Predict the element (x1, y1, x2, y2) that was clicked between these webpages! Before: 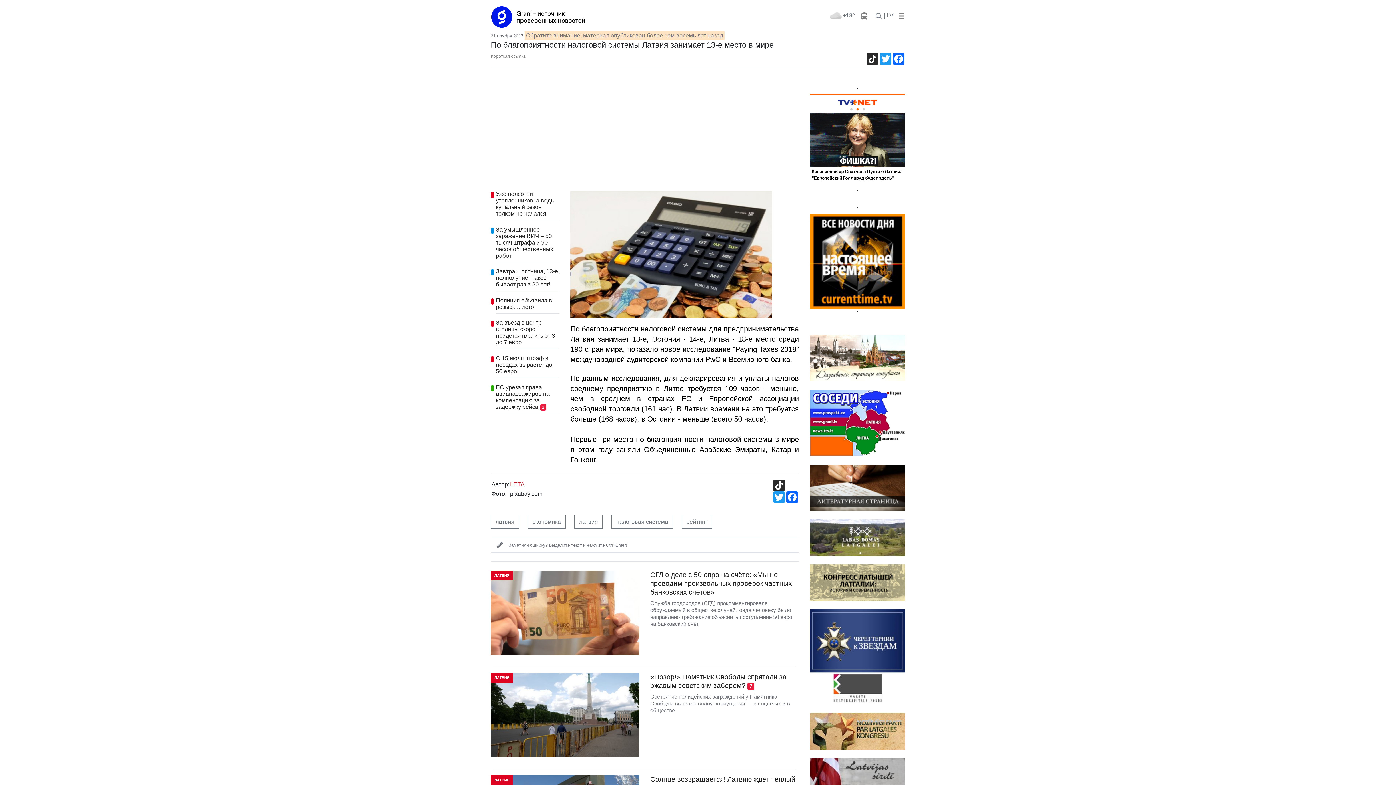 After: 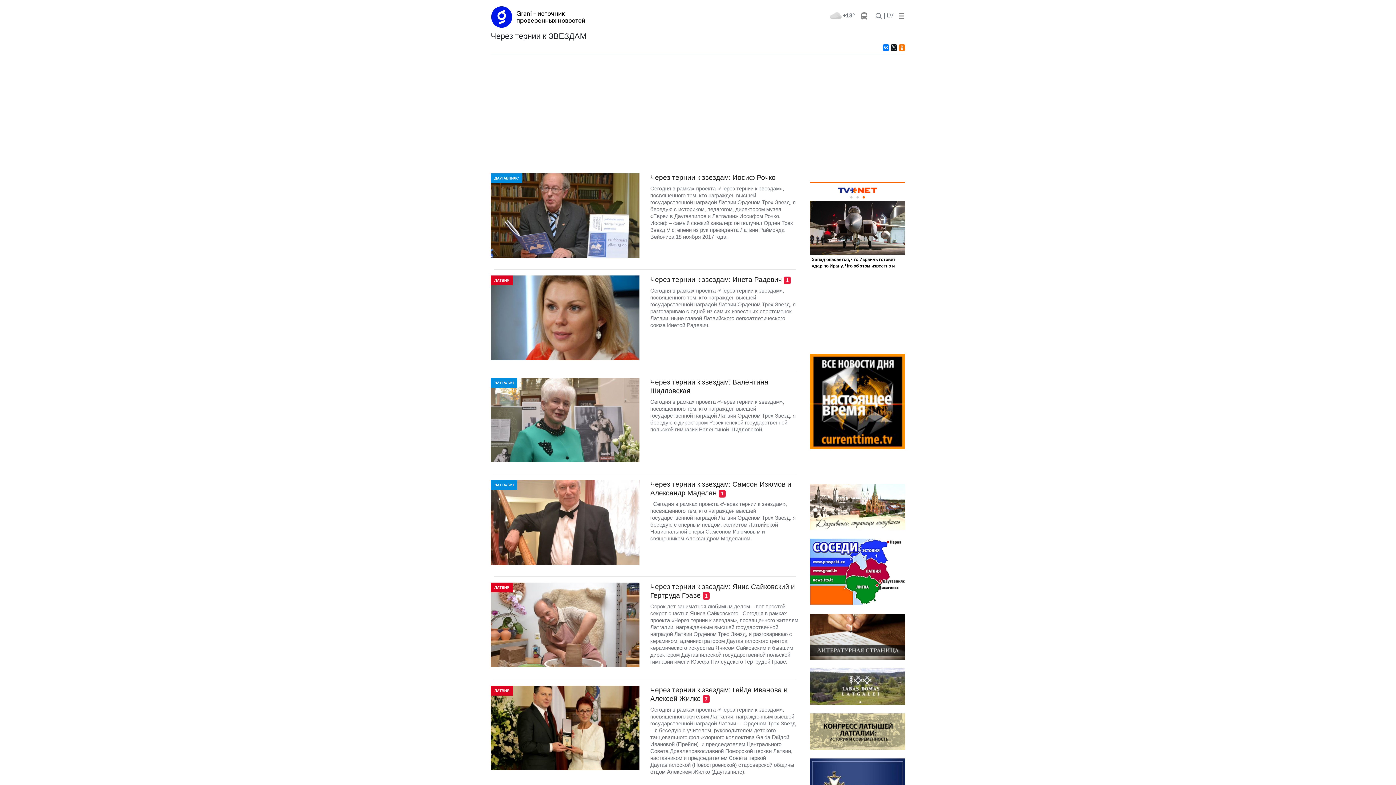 Action: bbox: (810, 609, 905, 705)